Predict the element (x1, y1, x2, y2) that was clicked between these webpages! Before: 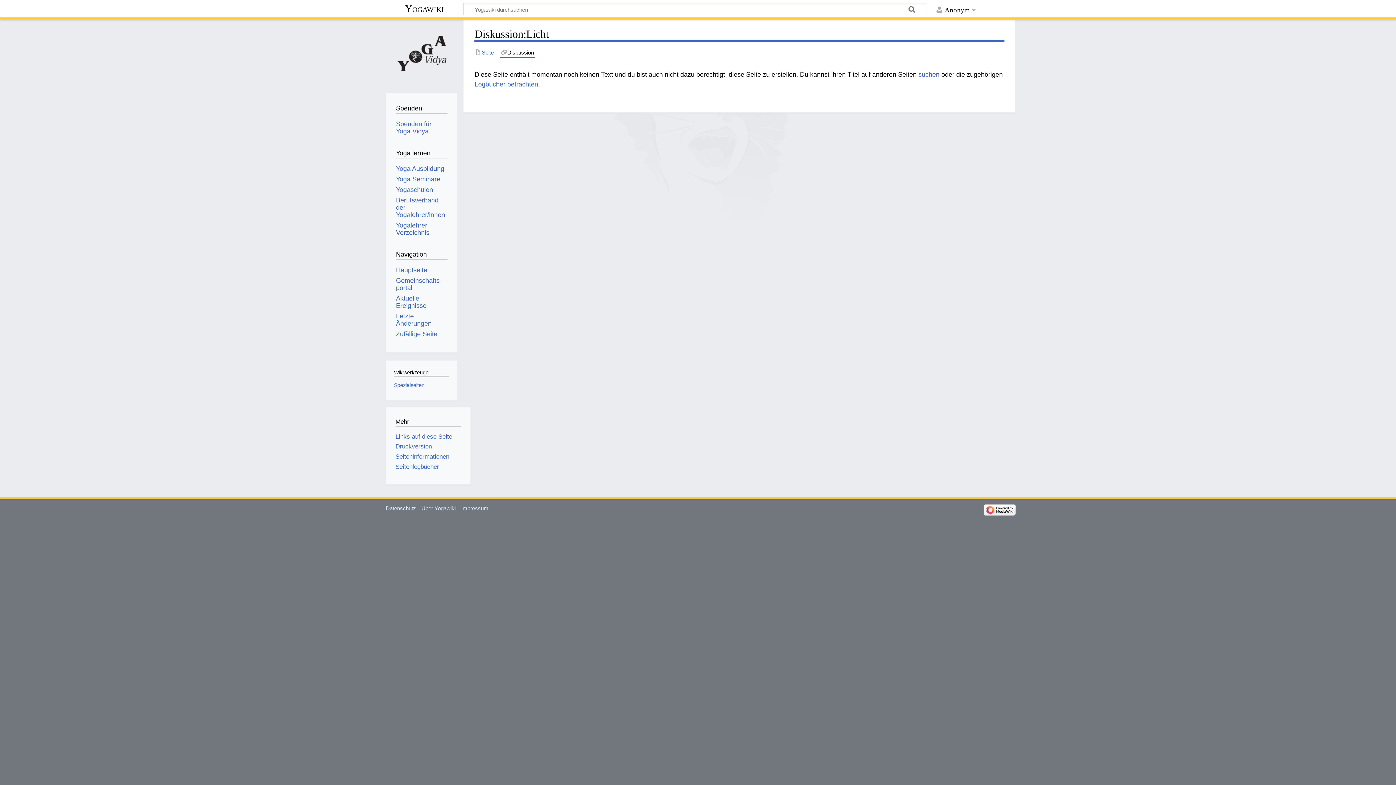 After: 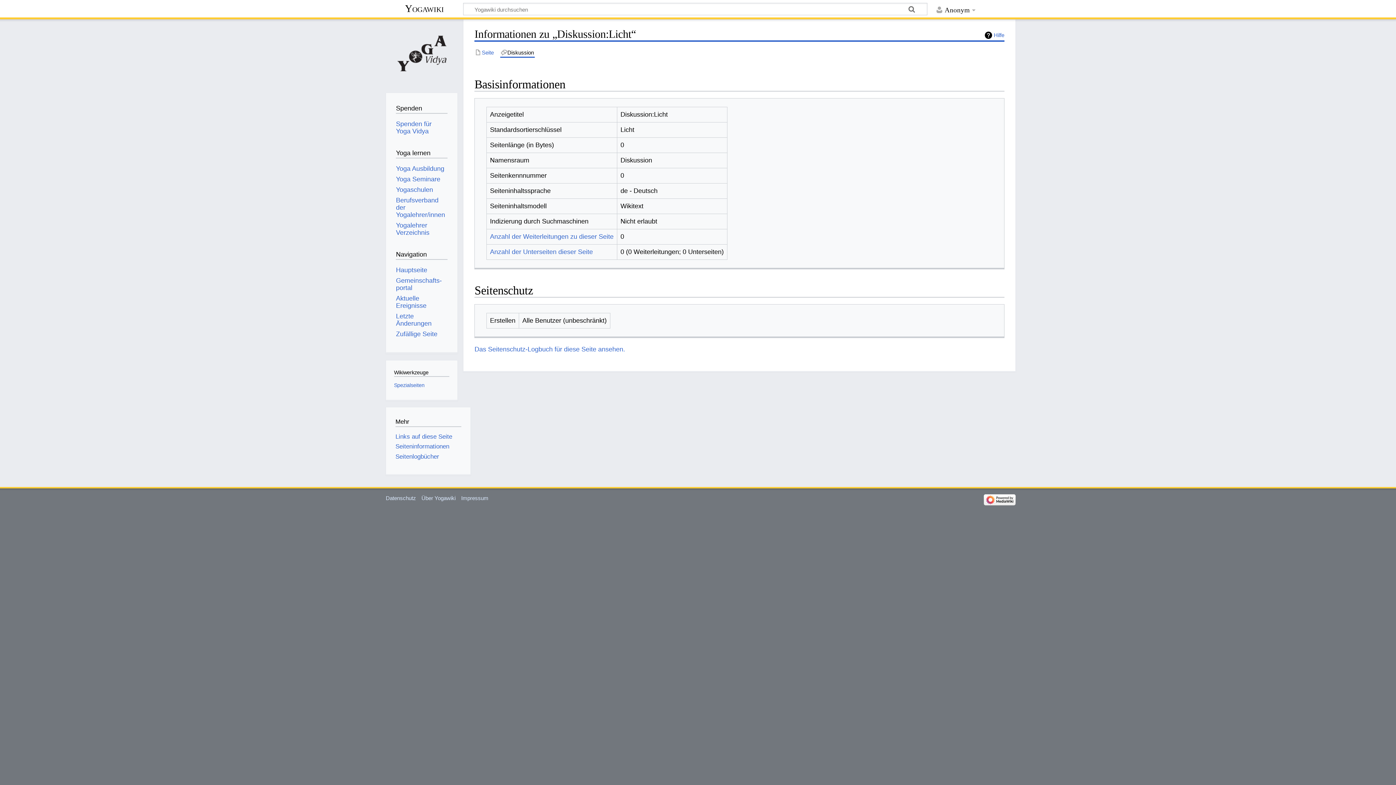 Action: label: Seiten­­informationen bbox: (395, 453, 449, 460)